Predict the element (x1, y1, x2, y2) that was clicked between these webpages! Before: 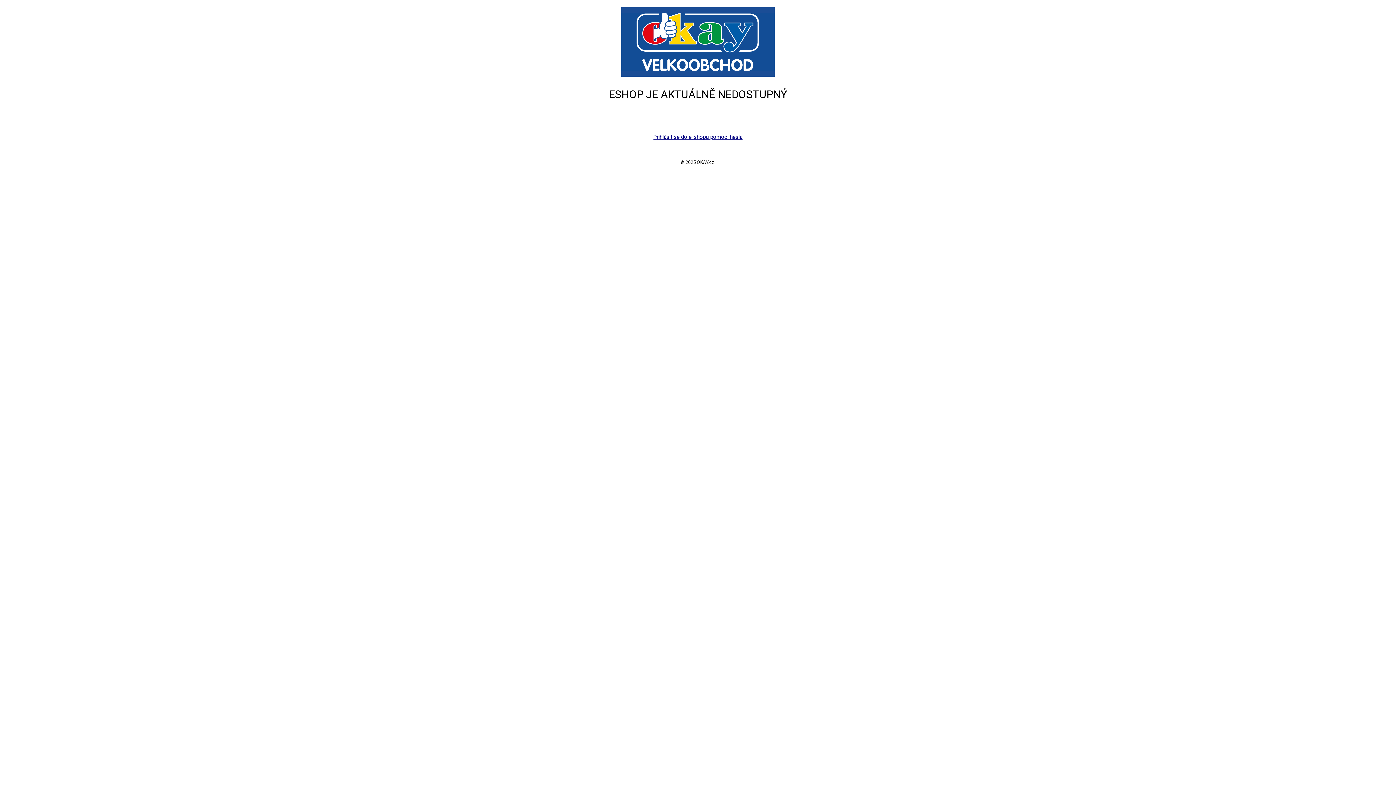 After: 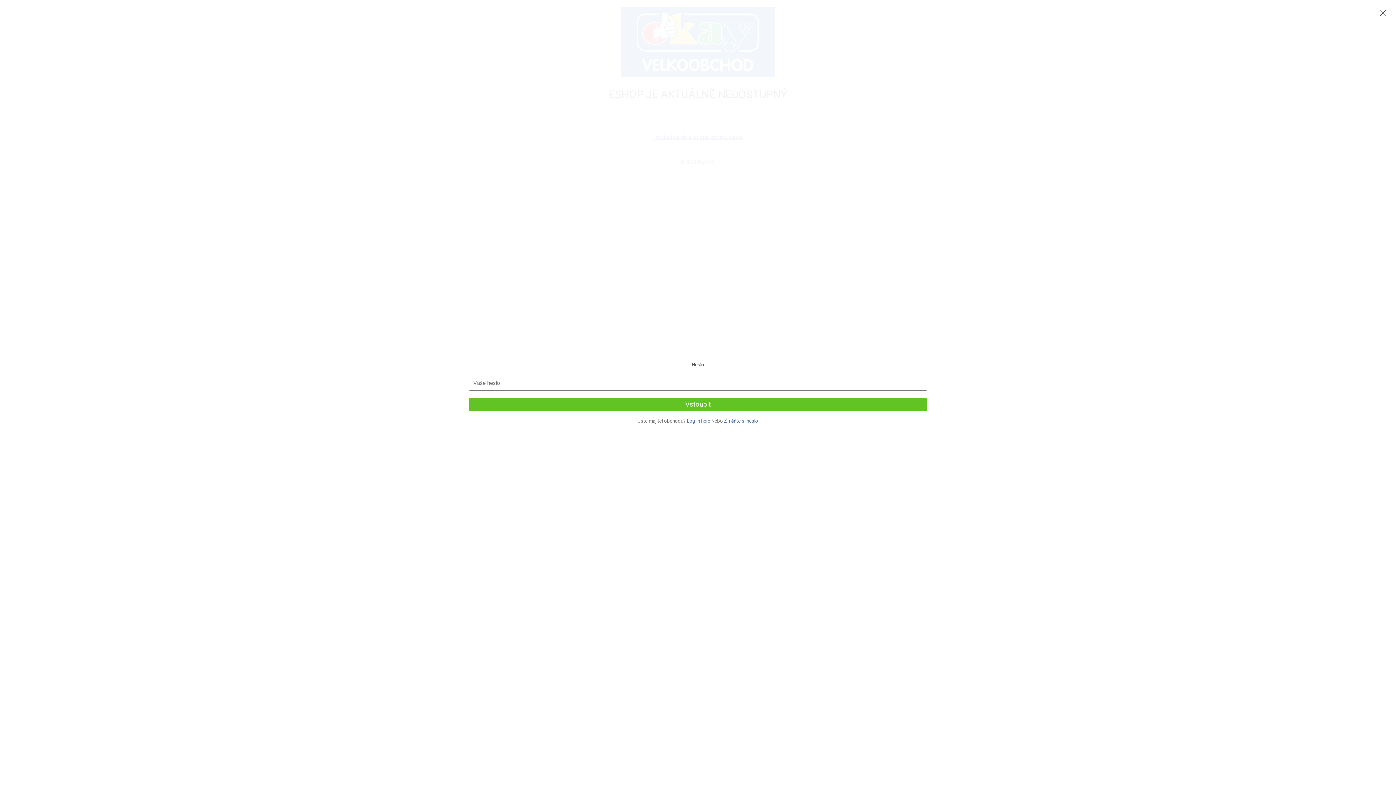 Action: bbox: (653, 133, 742, 140) label: Přihlásit se do e-shopu pomocí hesla